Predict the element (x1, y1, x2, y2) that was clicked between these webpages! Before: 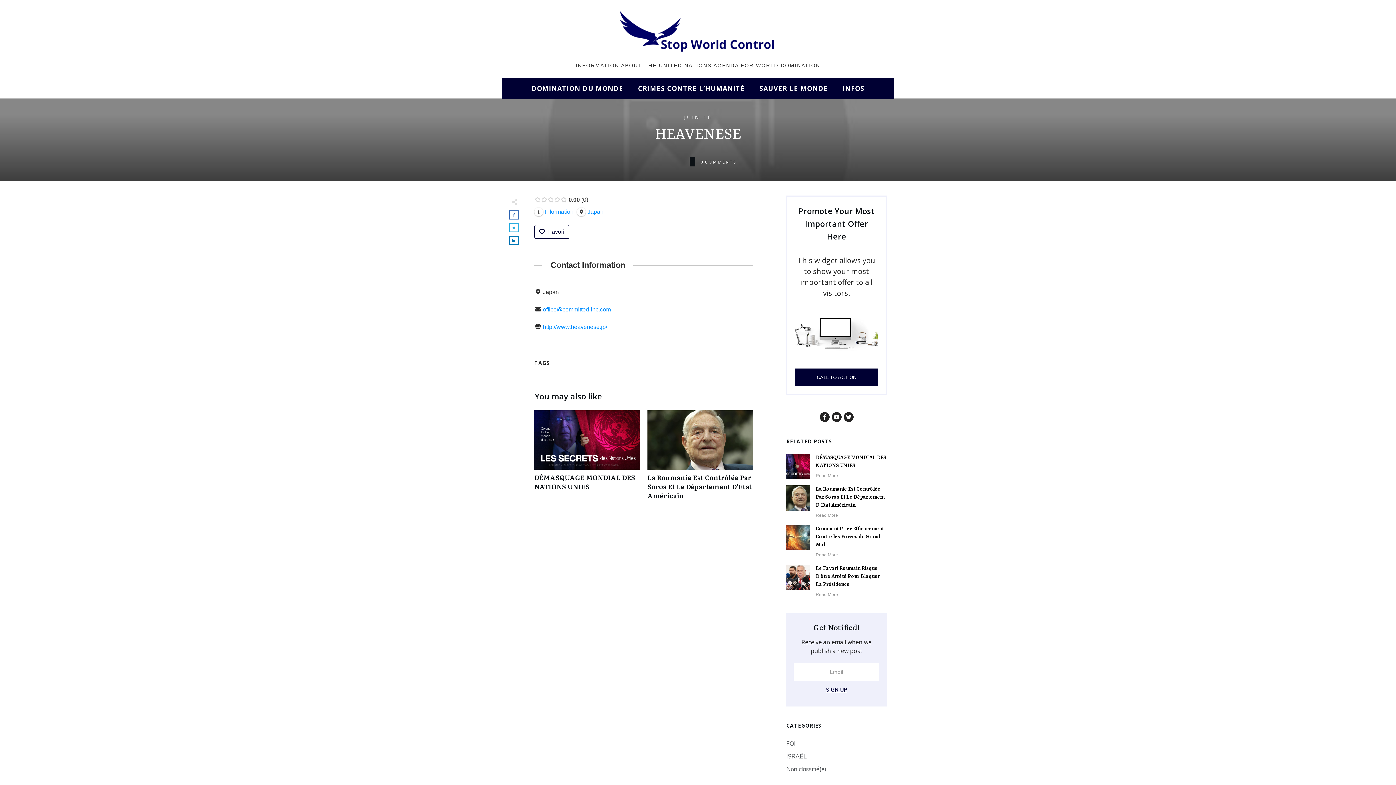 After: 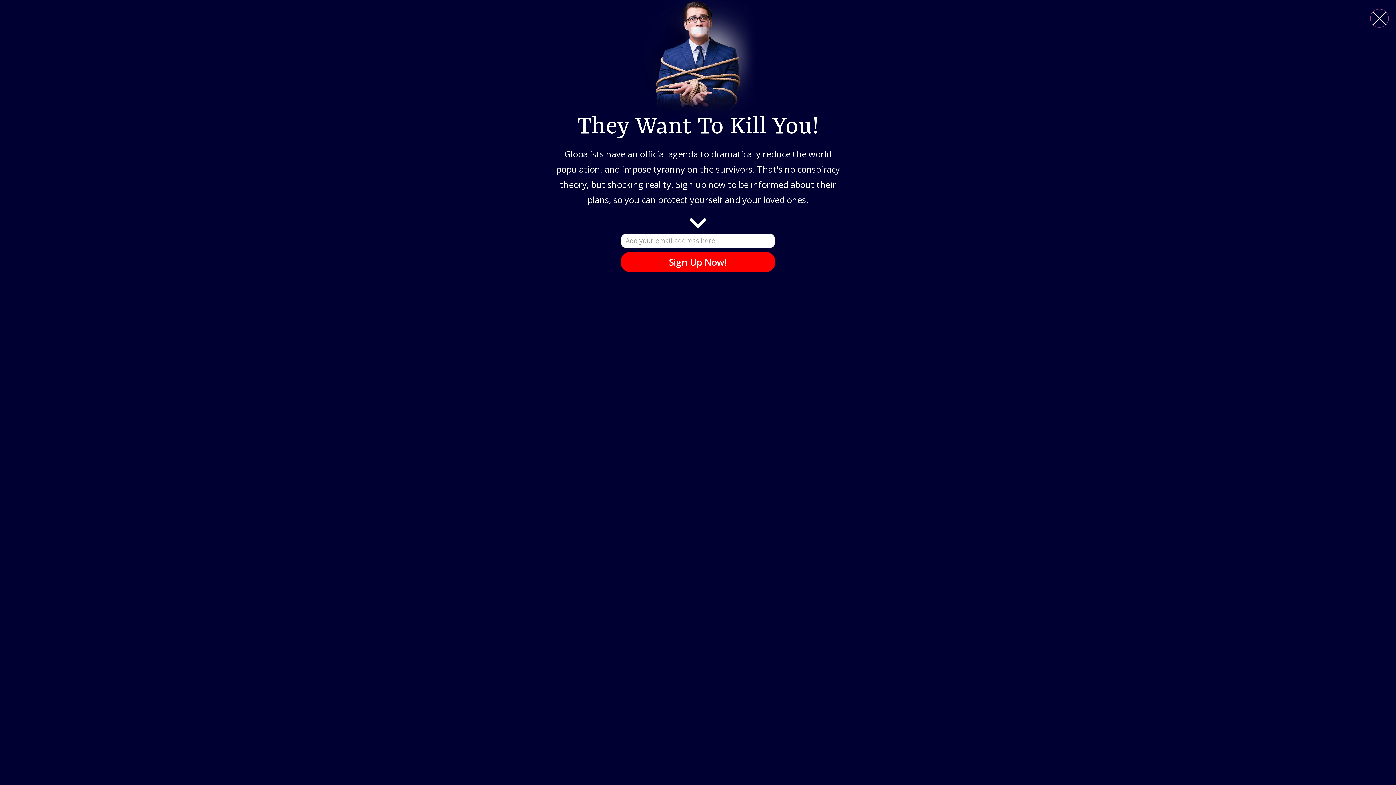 Action: label: CRIMES CONTRE L’HUMANITÉ bbox: (638, 81, 745, 95)